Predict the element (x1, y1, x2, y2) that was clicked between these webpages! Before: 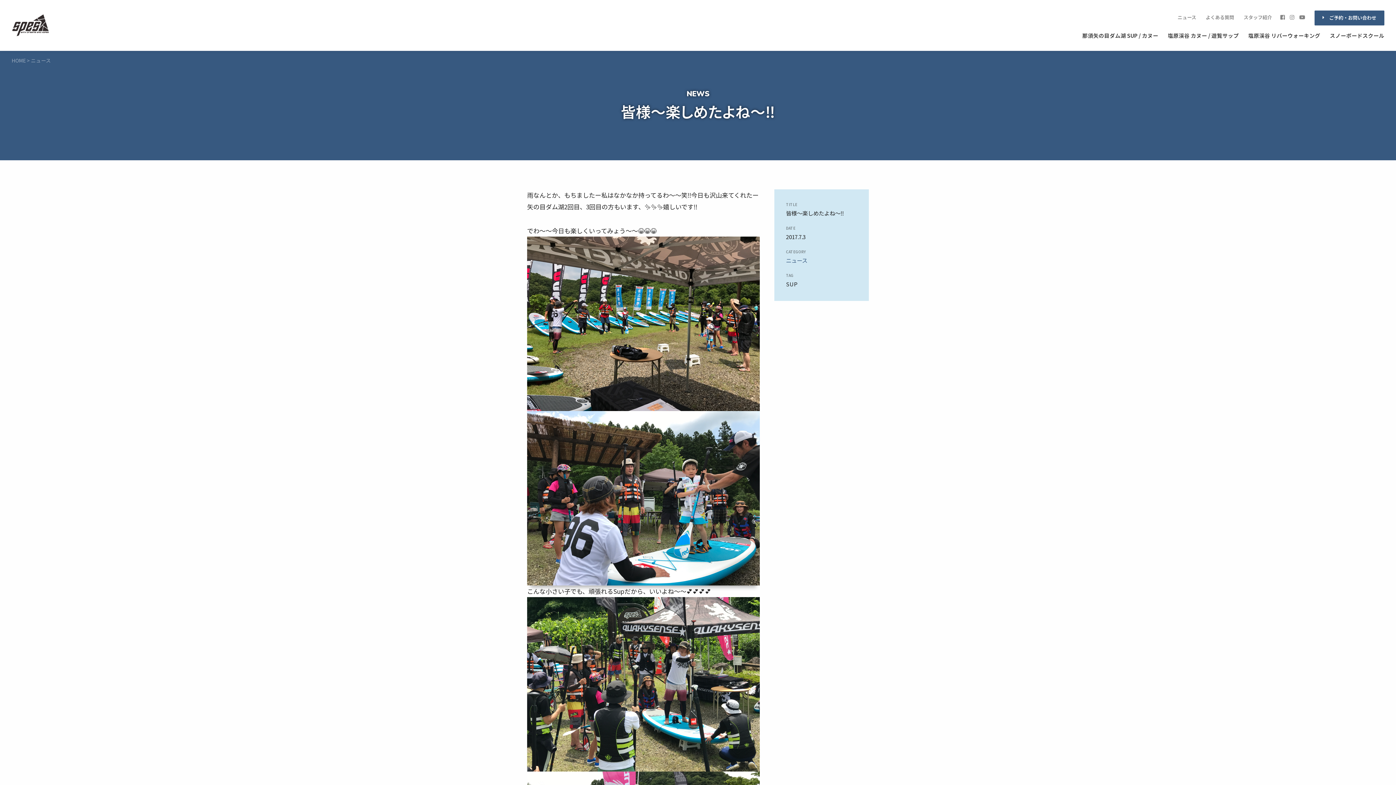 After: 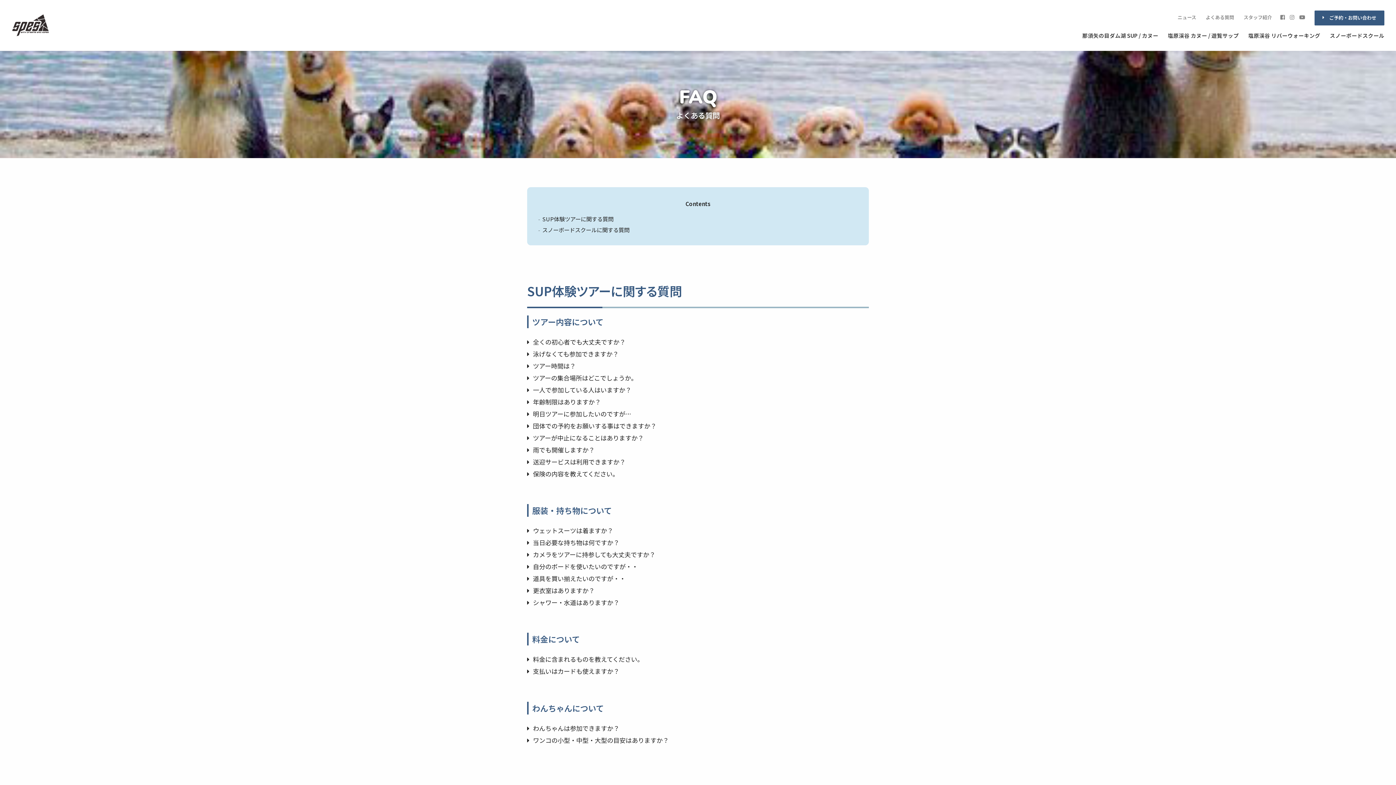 Action: label: よくある質問 bbox: (1206, 13, 1234, 21)